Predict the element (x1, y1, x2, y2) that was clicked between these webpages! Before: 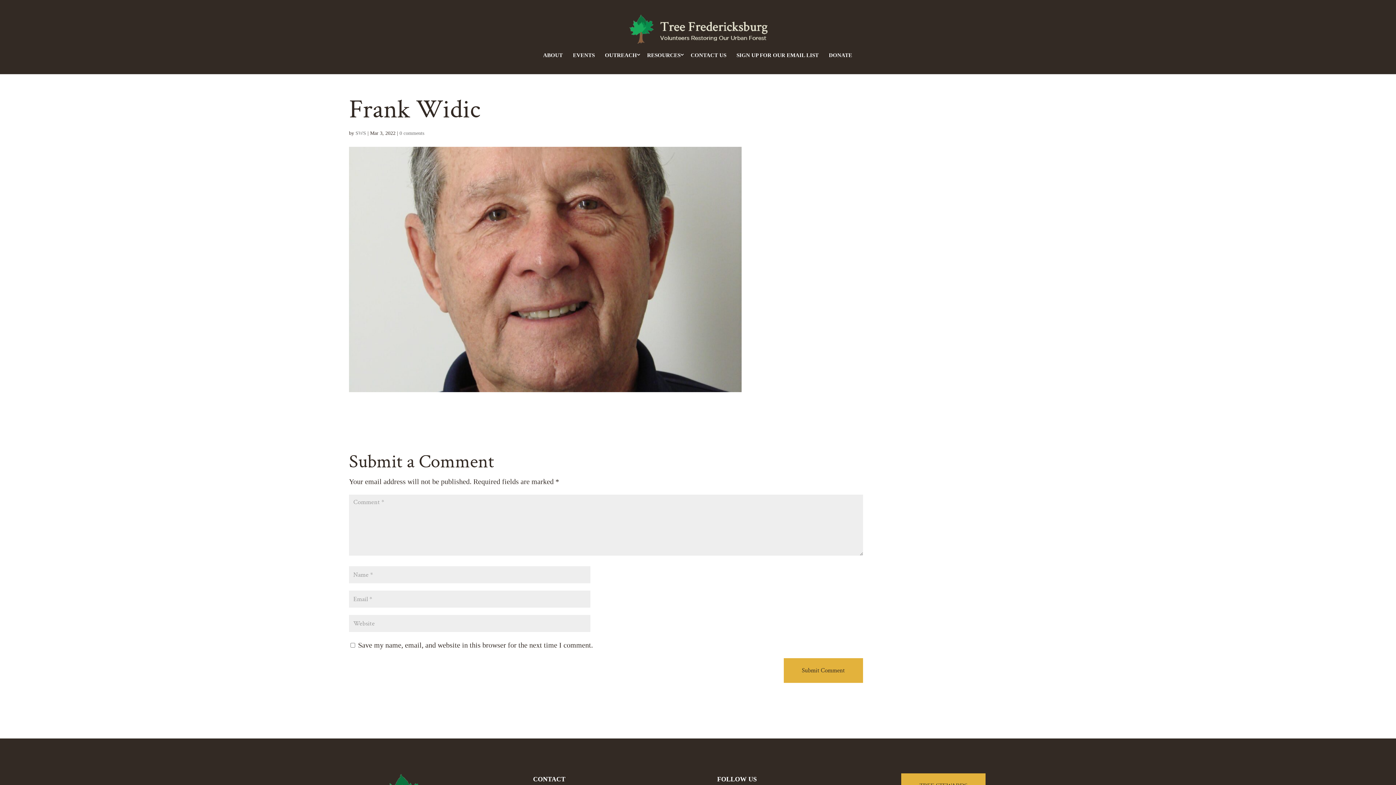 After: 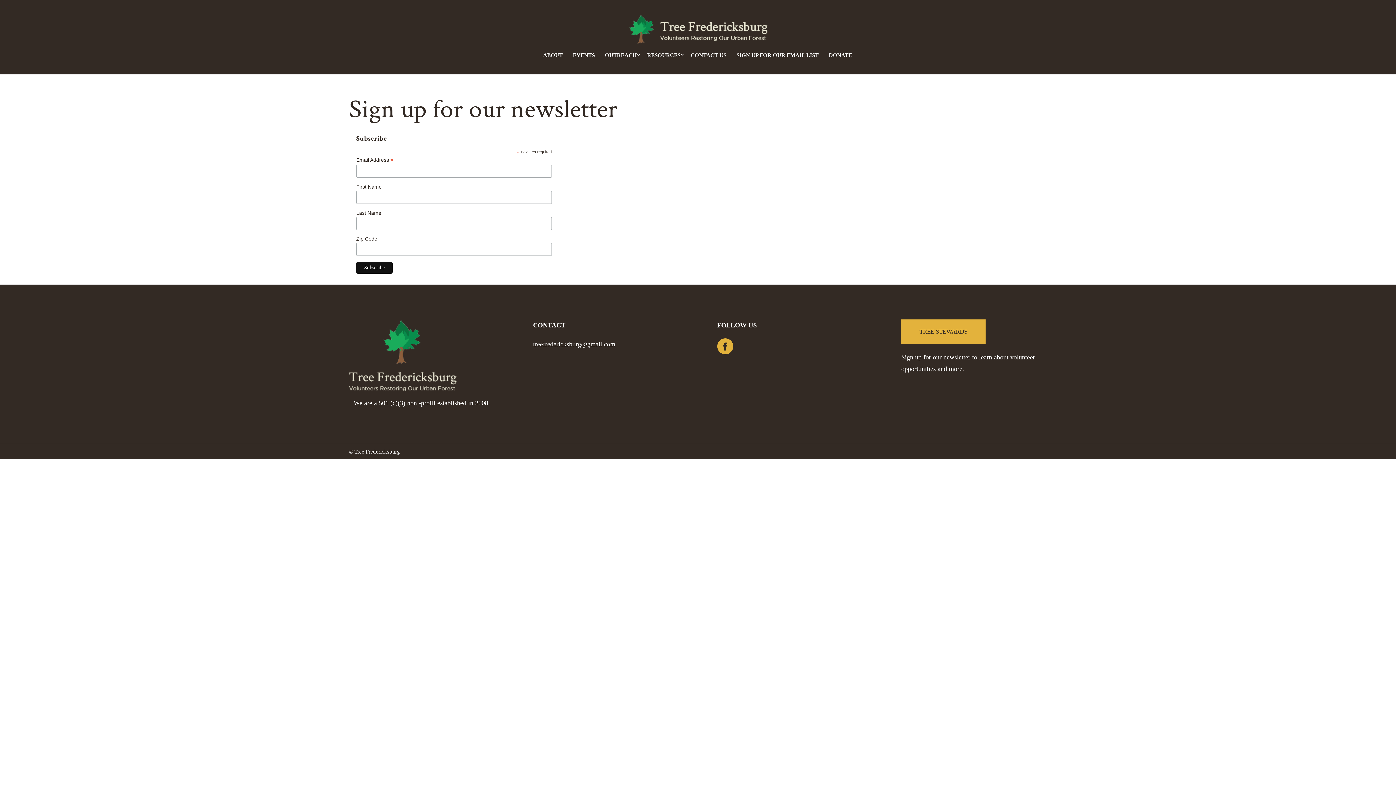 Action: label: SIGN UP FOR OUR EMAIL LIST bbox: (732, 47, 823, 63)